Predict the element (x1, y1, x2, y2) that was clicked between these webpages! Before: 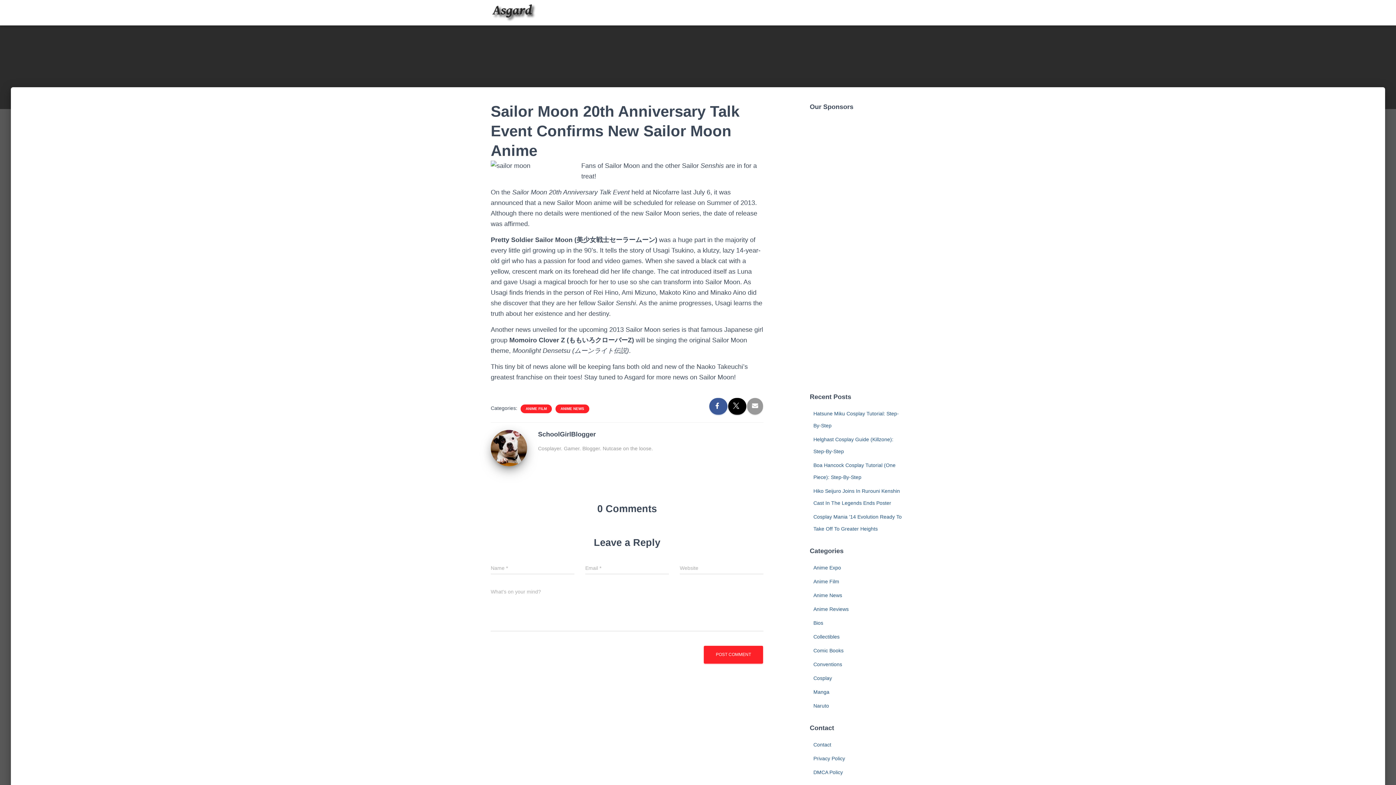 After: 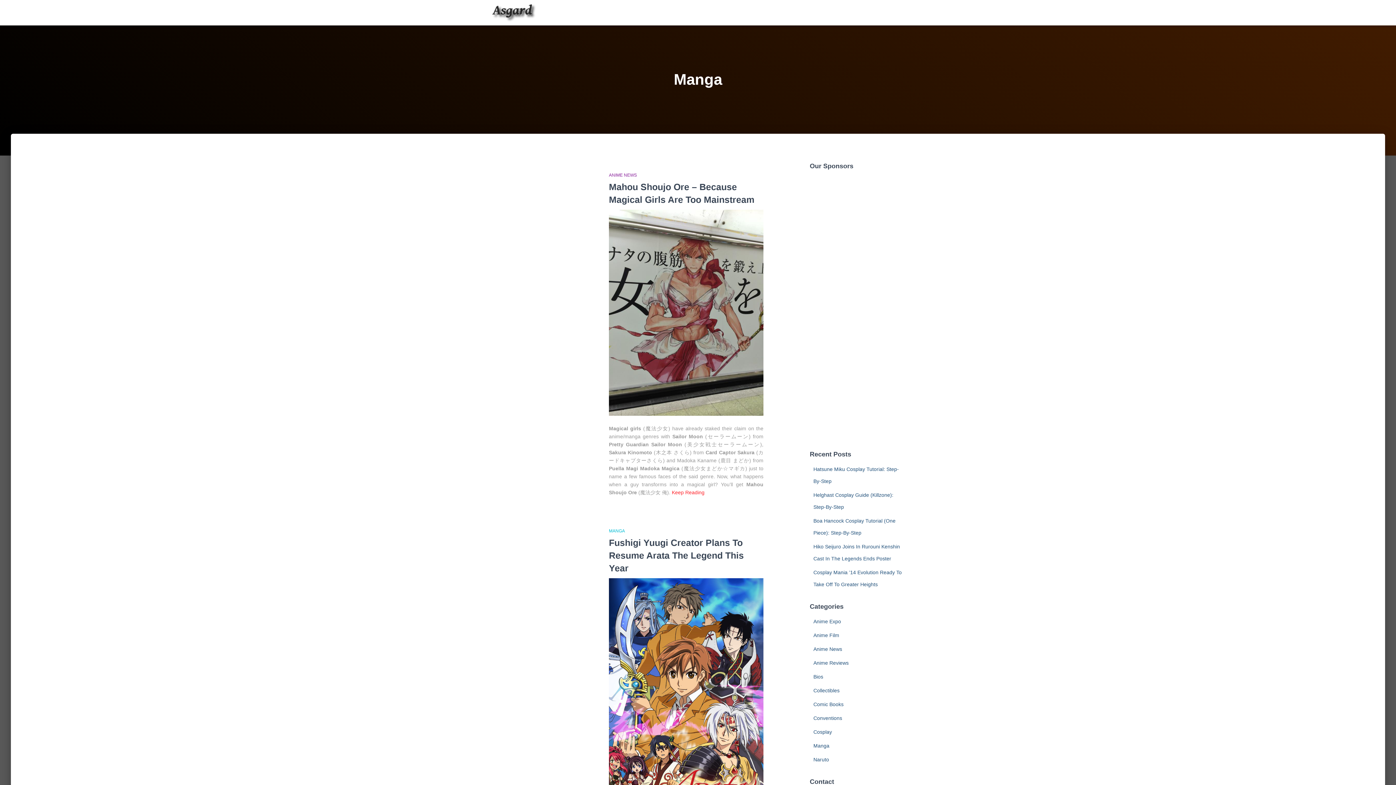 Action: bbox: (813, 689, 829, 695) label: Manga